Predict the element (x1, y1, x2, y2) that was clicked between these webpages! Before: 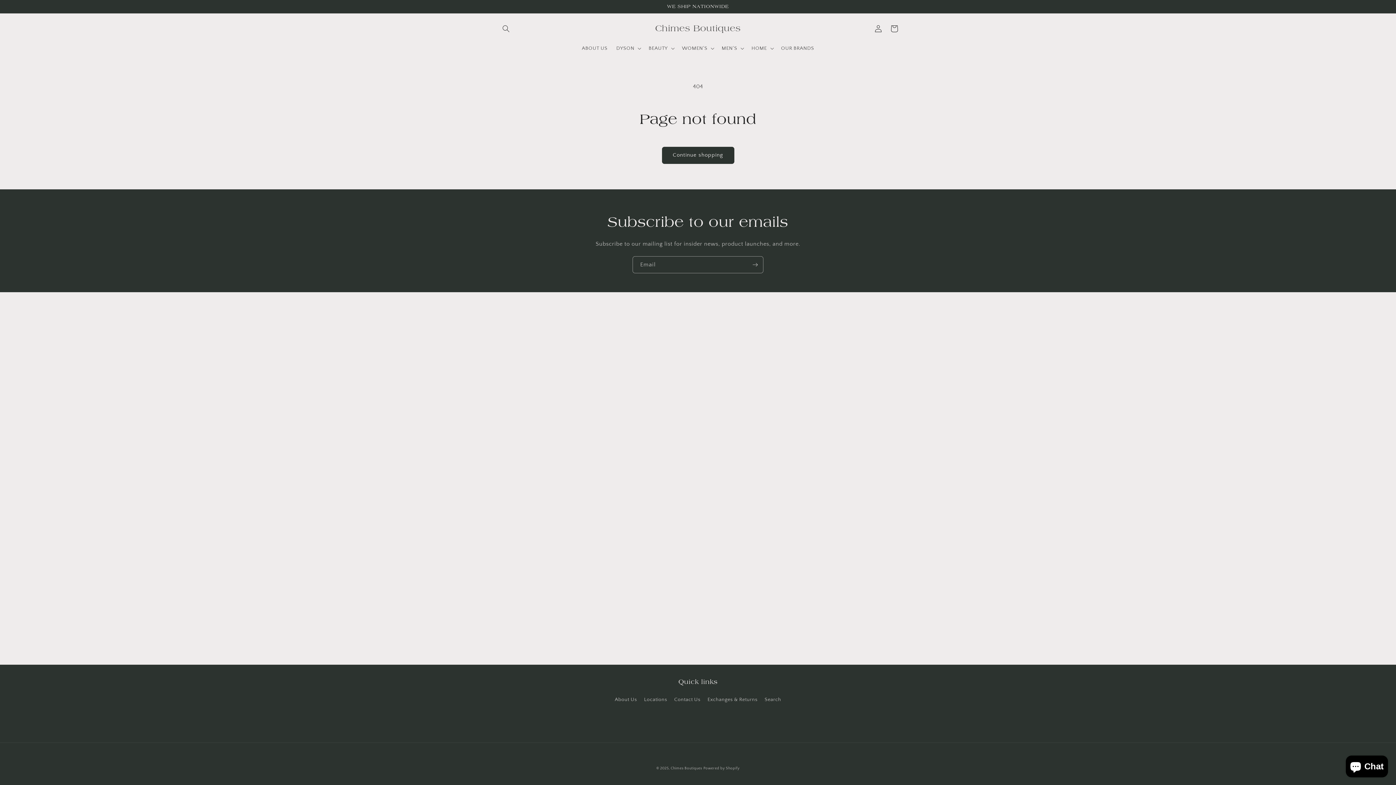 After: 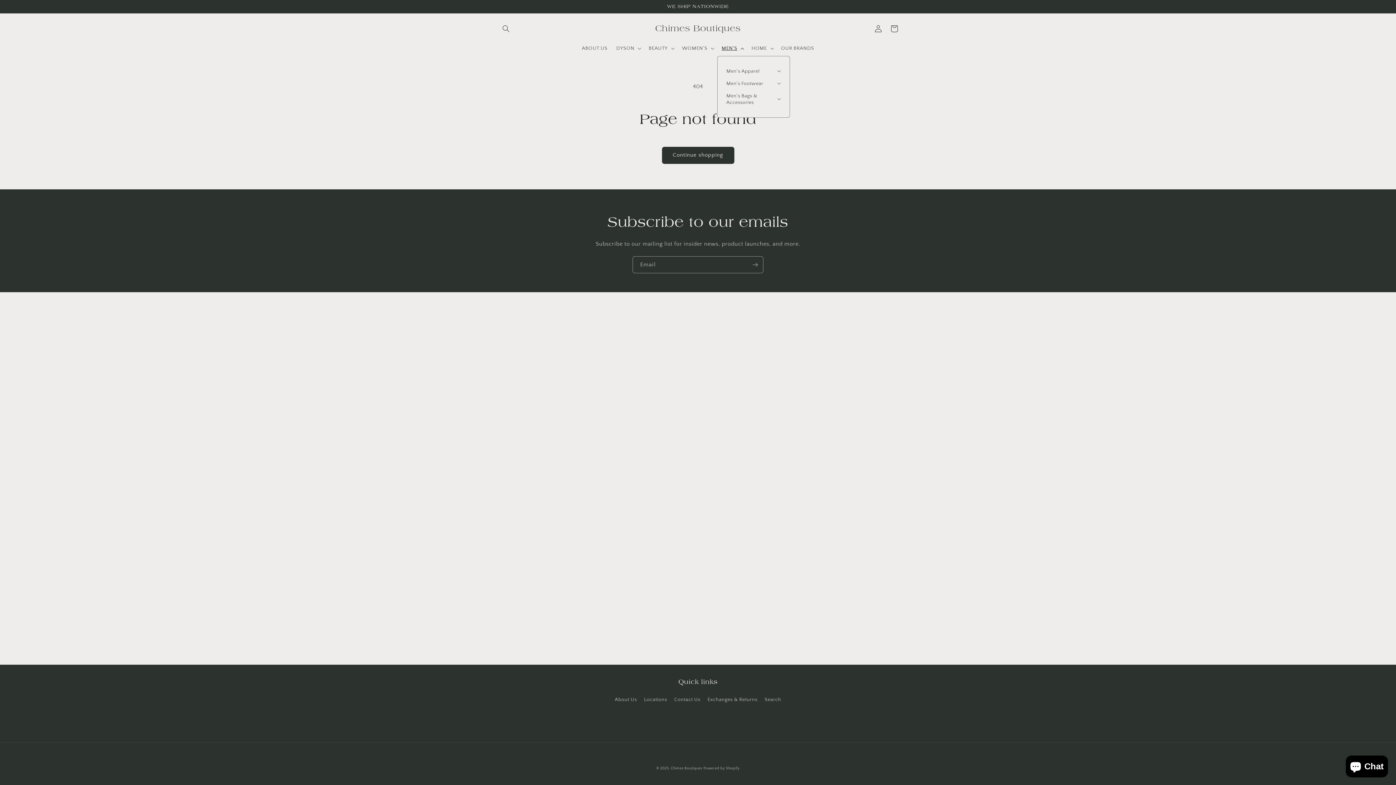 Action: bbox: (717, 40, 747, 55) label: MEN'S